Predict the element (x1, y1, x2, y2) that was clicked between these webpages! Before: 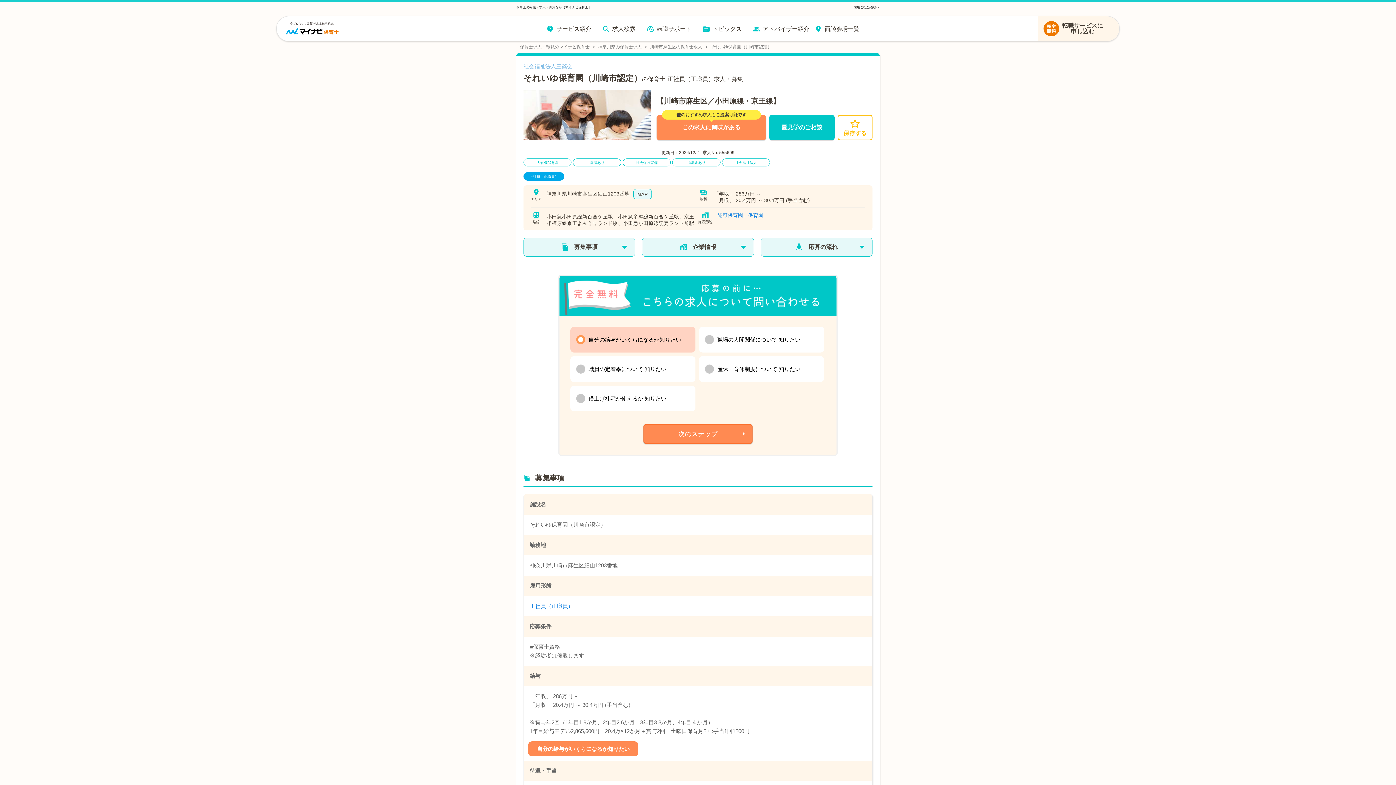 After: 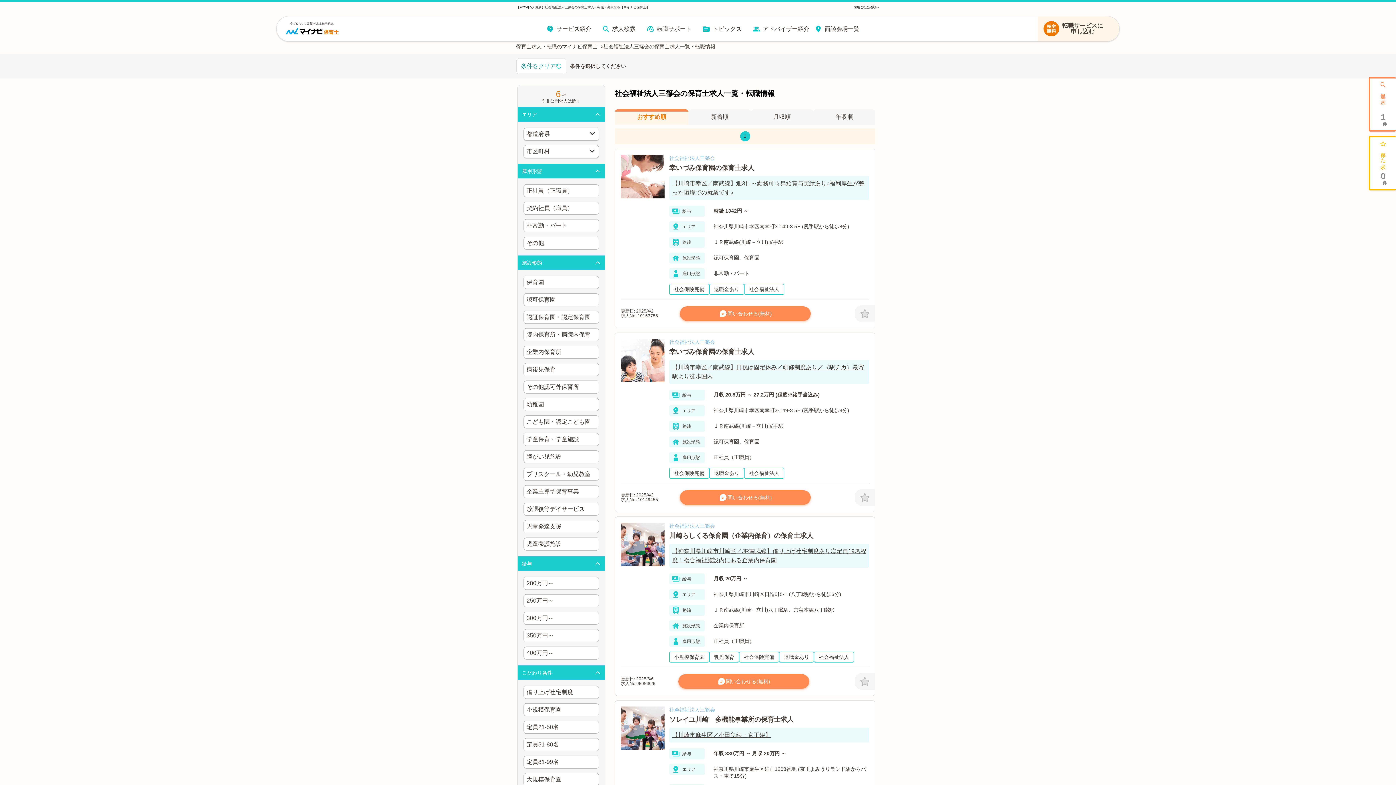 Action: bbox: (523, 63, 872, 69) label: 社会福祉法人三篠会